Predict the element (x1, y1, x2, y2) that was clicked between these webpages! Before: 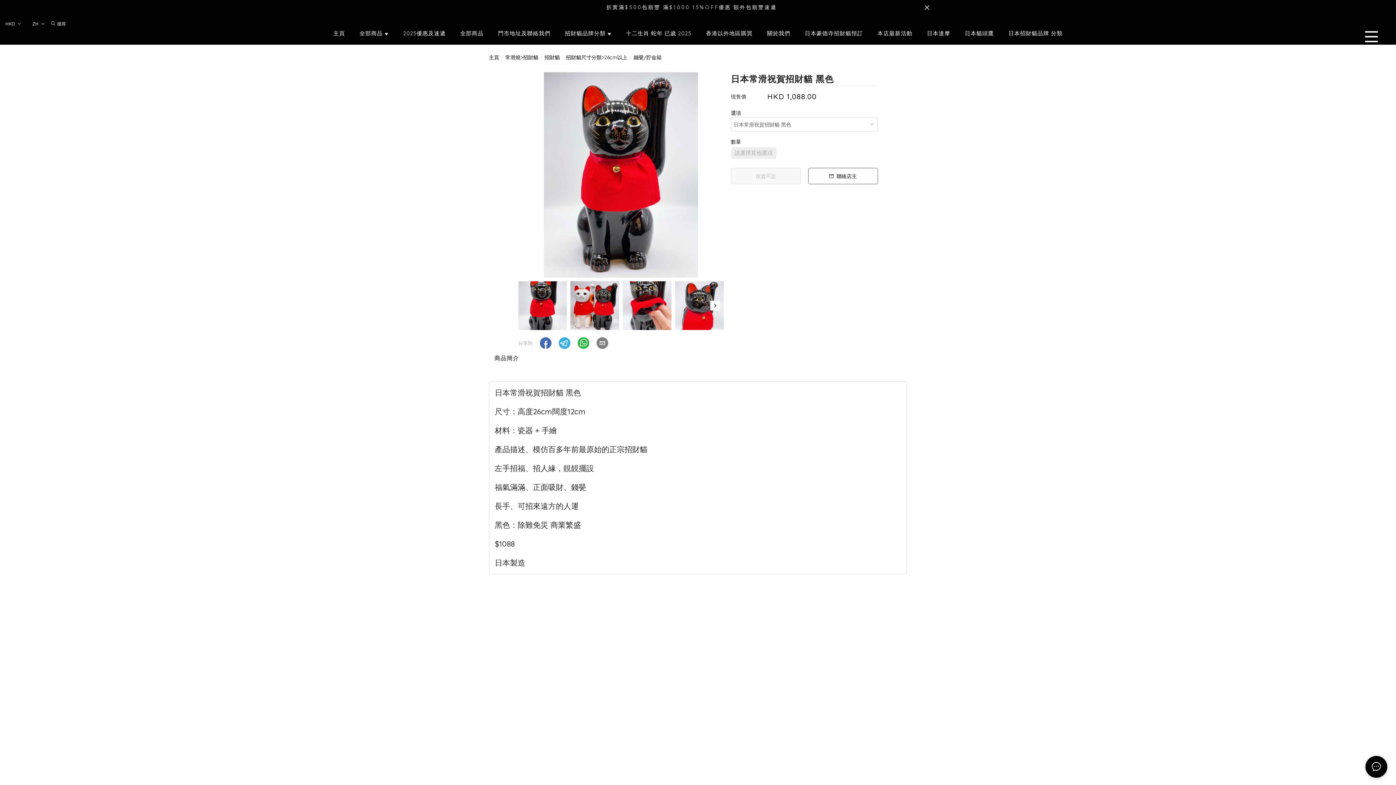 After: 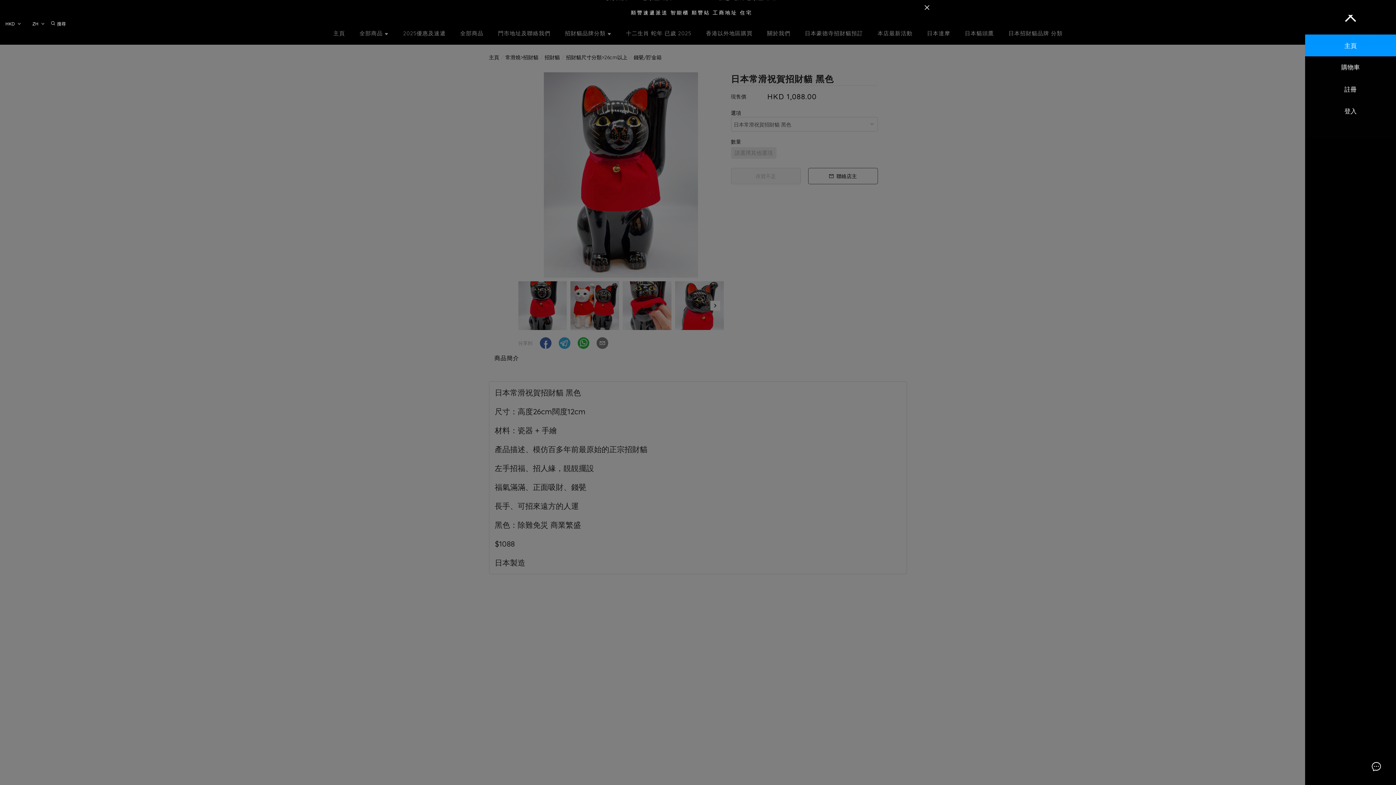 Action: bbox: (1365, 29, 1378, 45)